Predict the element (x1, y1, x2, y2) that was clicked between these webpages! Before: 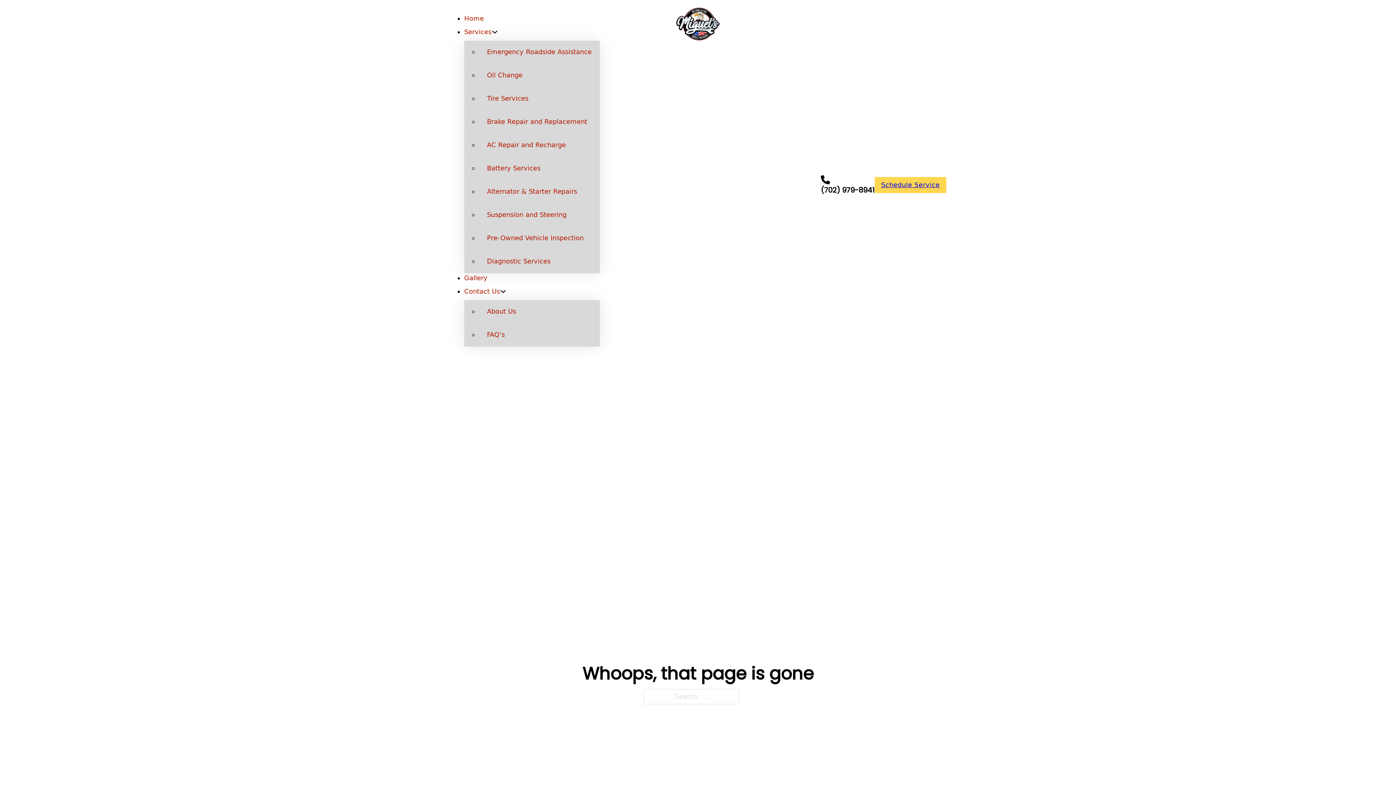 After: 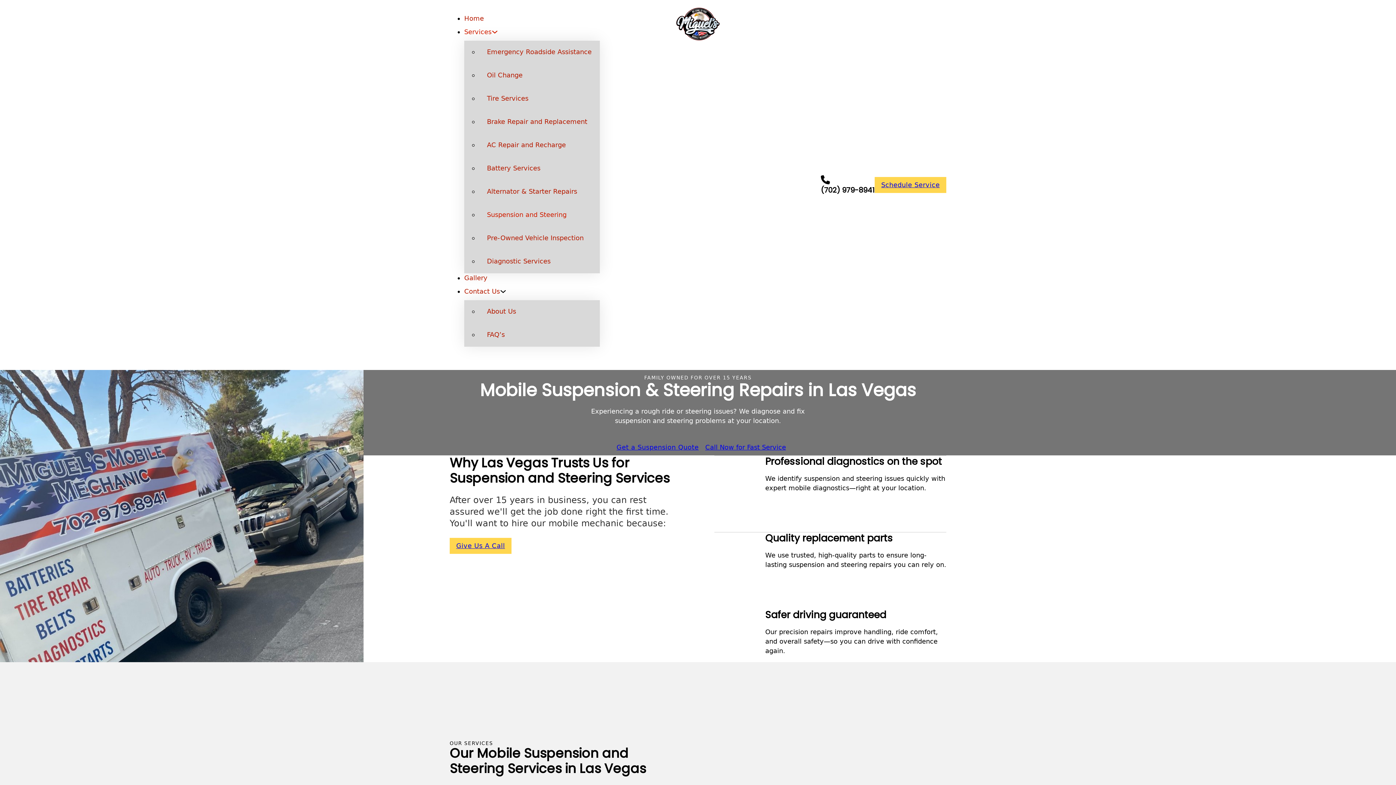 Action: label: Suspension and Steering bbox: (487, 210, 566, 218)